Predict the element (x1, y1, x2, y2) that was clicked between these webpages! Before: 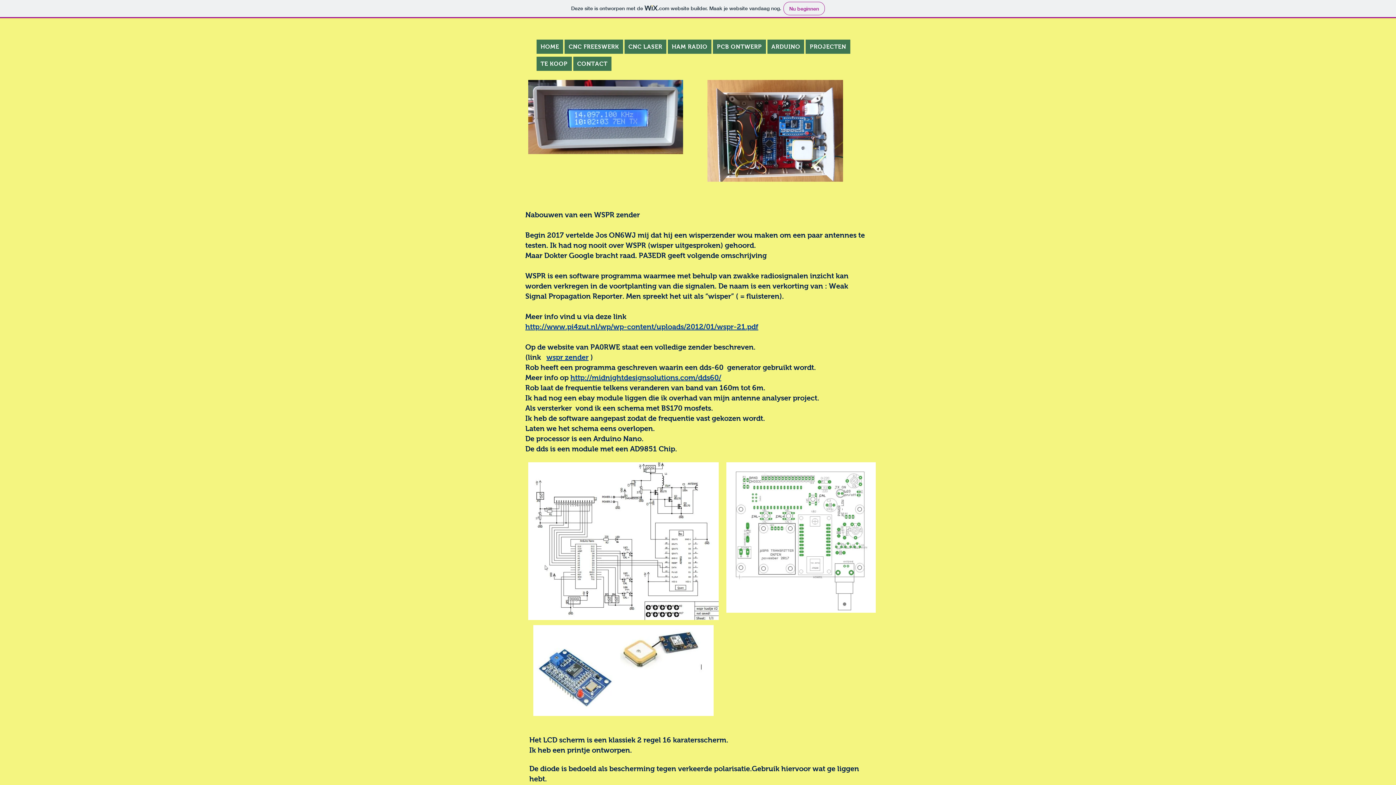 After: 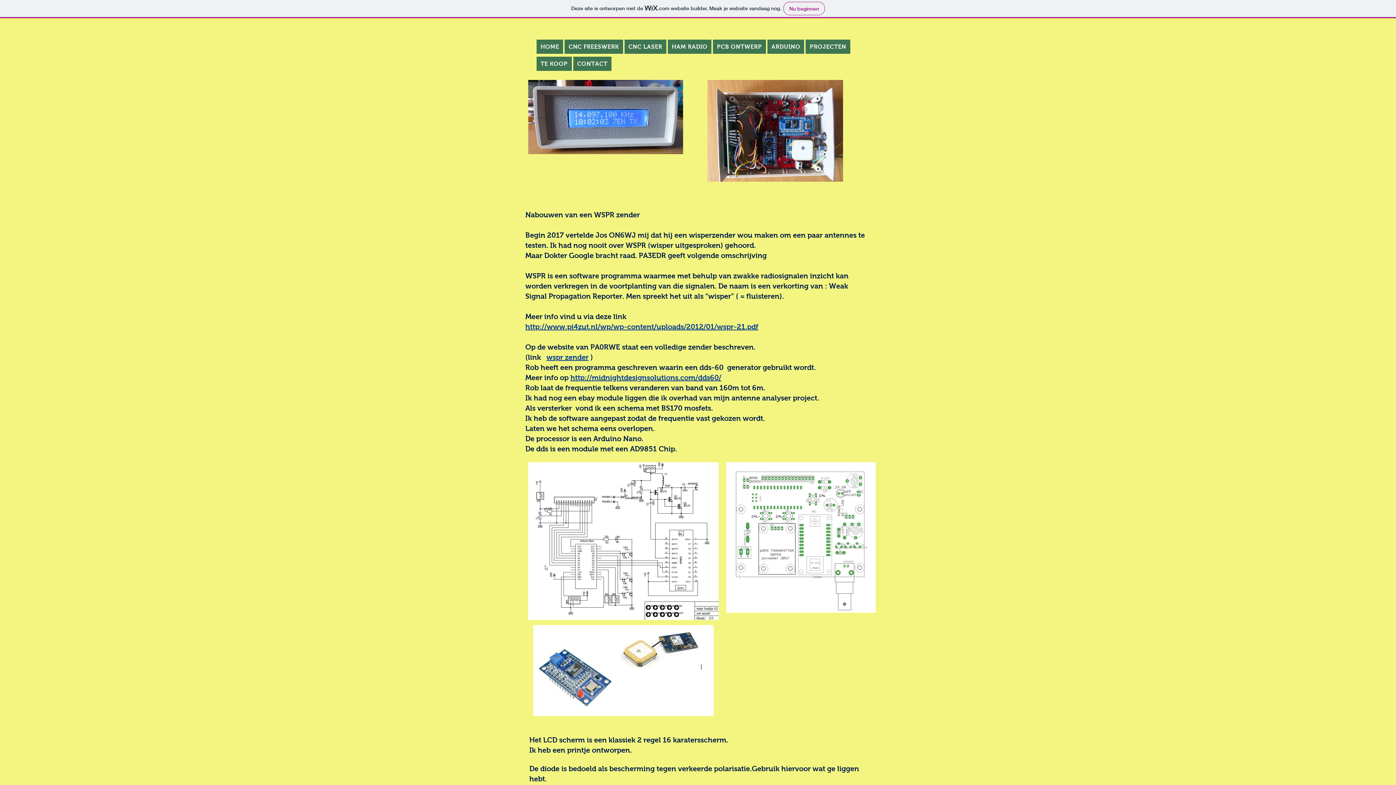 Action: label: http://midnightdesignsolutions.com/dds60/ bbox: (570, 373, 721, 381)